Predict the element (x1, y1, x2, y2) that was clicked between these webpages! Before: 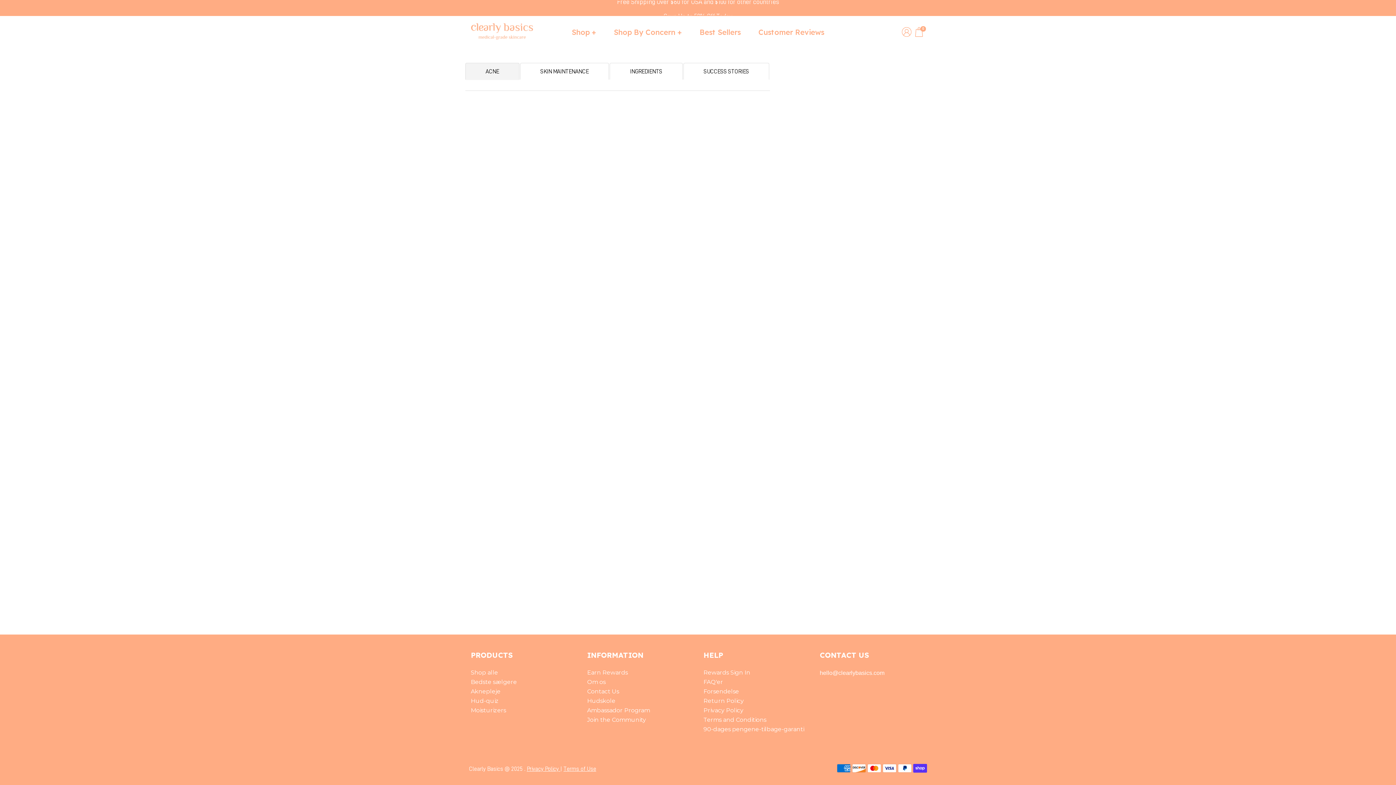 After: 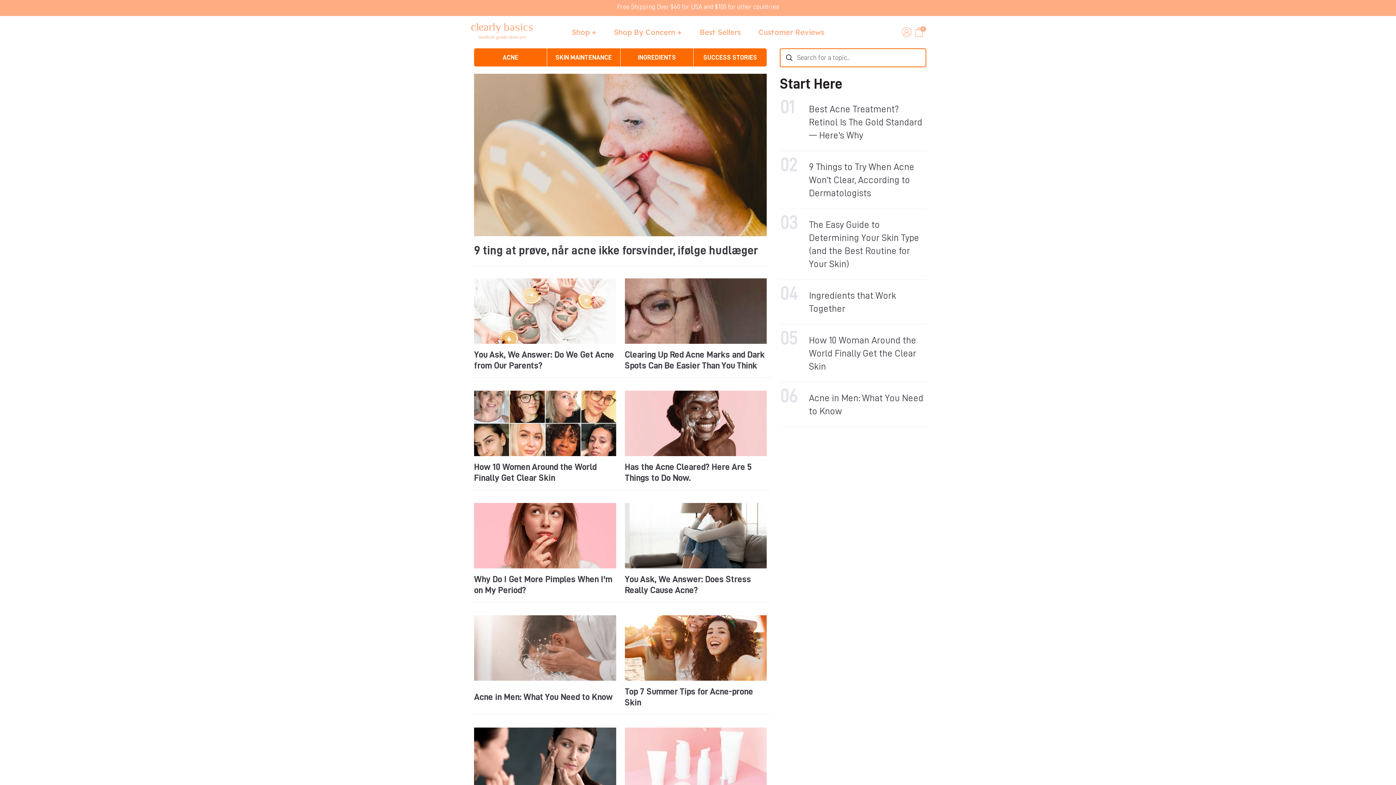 Action: label: Hudskole bbox: (587, 697, 615, 704)